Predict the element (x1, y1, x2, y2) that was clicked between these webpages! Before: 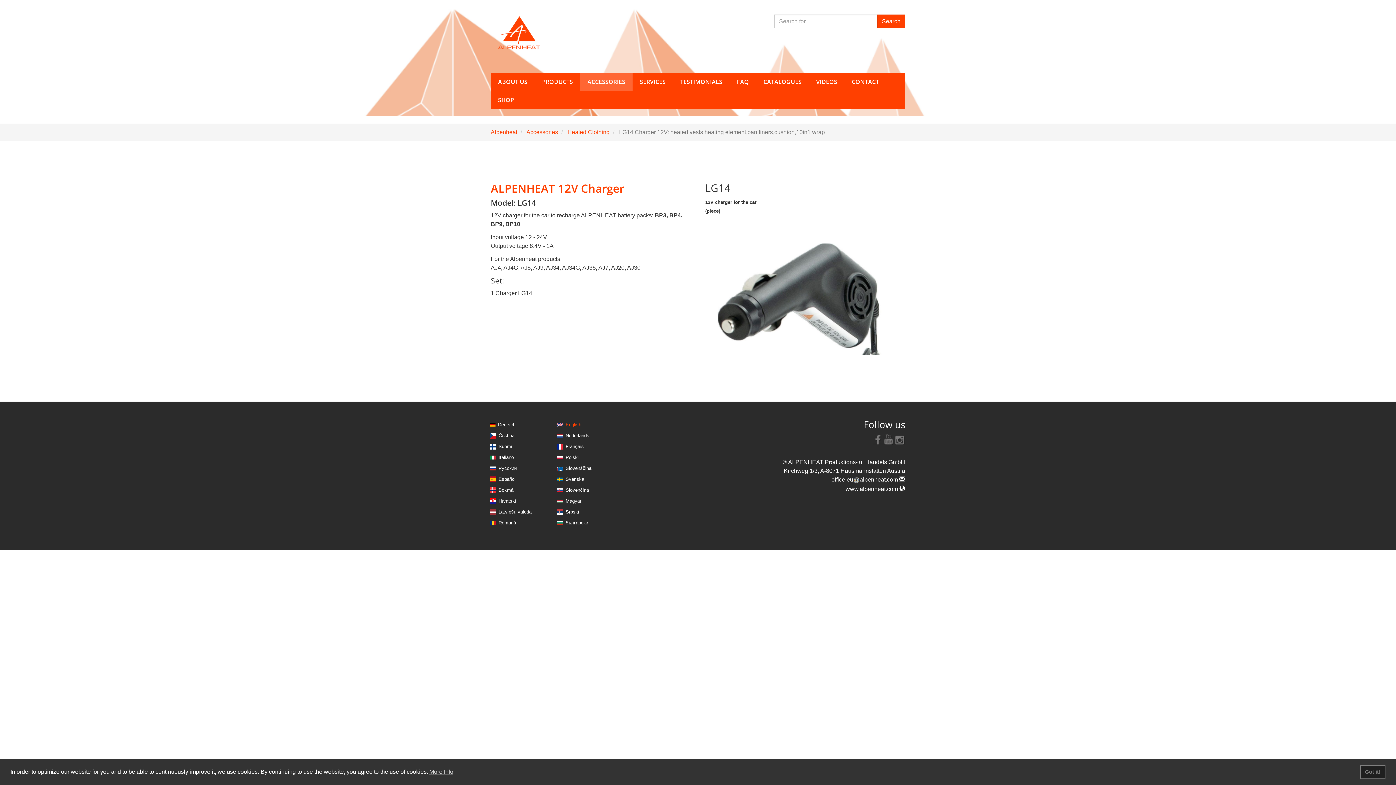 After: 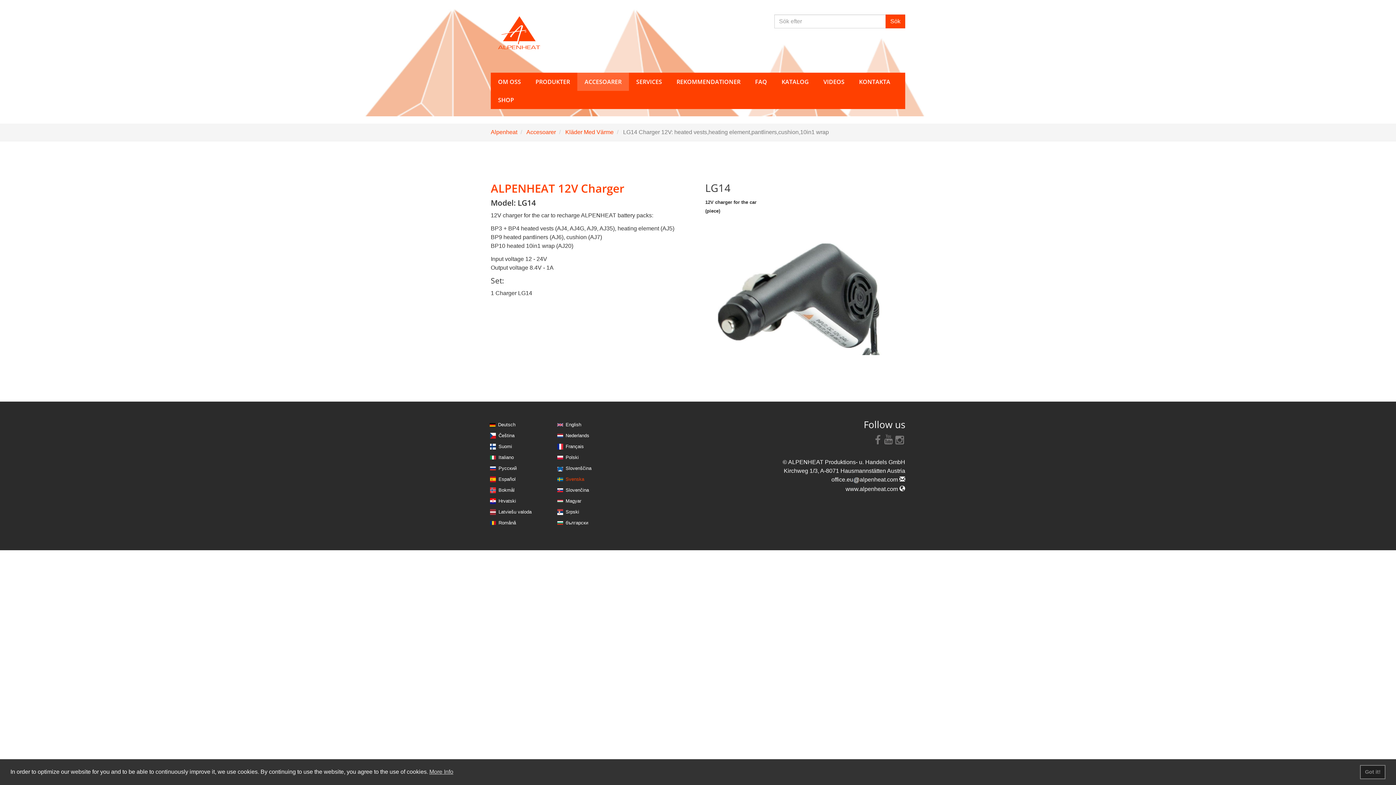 Action: bbox: (565, 476, 584, 482) label: Svenska